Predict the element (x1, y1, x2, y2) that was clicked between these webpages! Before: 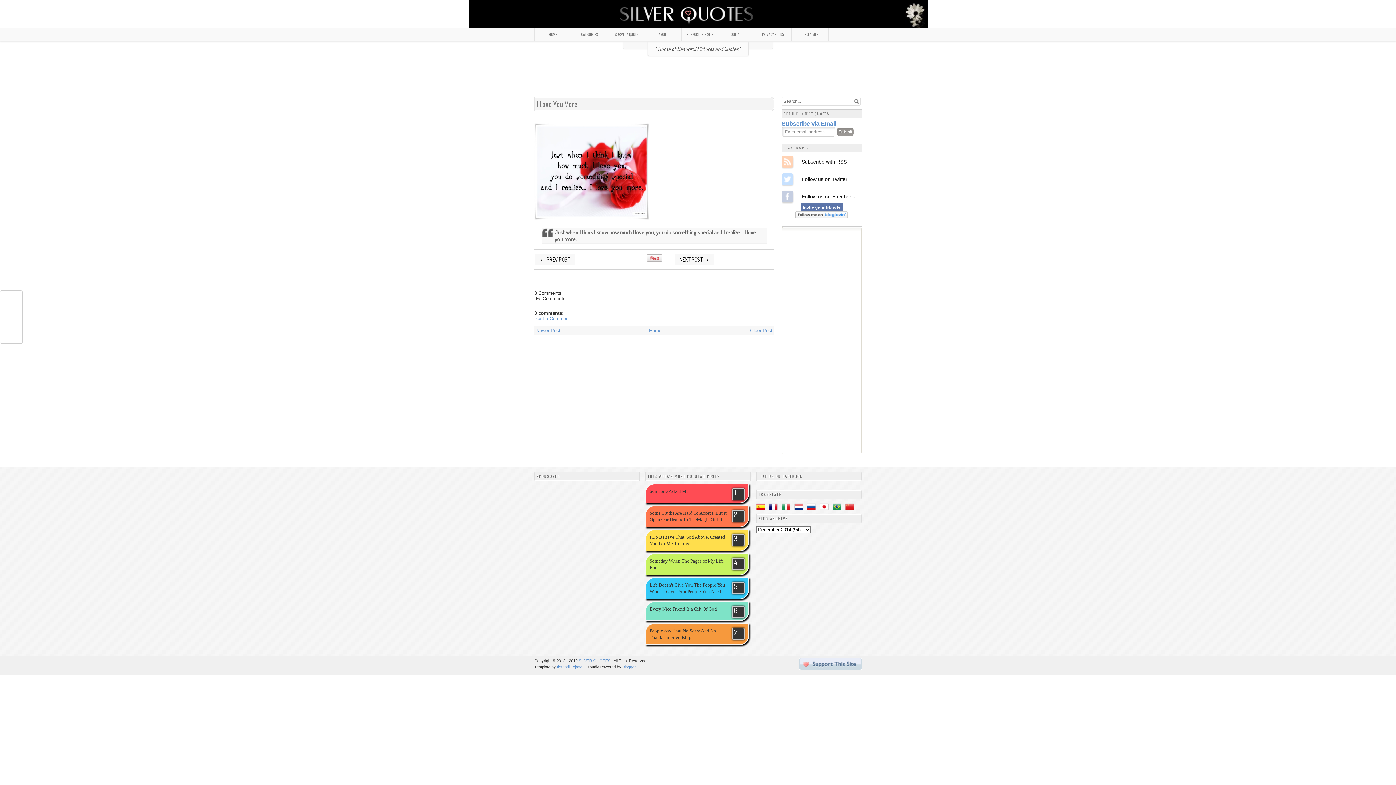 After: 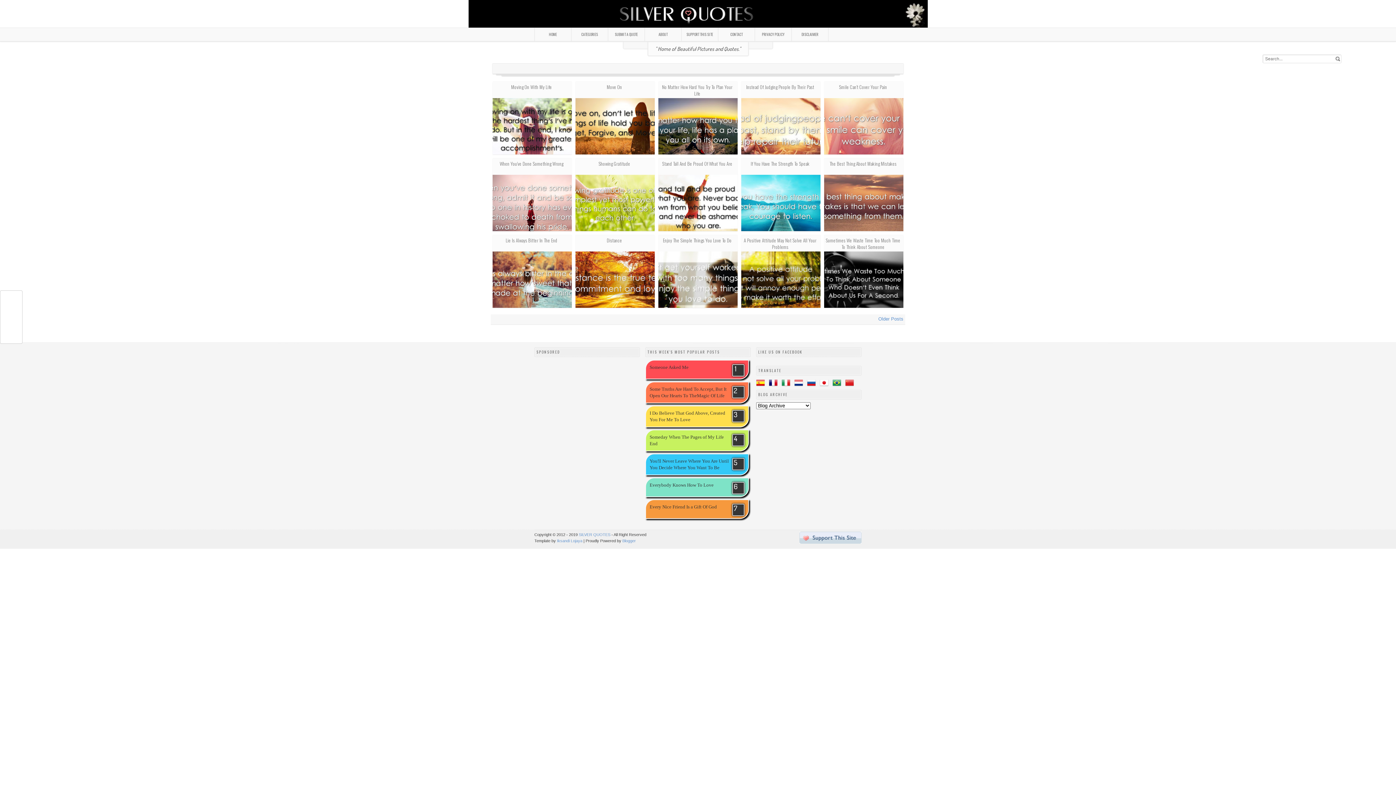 Action: label: Home bbox: (649, 328, 661, 333)